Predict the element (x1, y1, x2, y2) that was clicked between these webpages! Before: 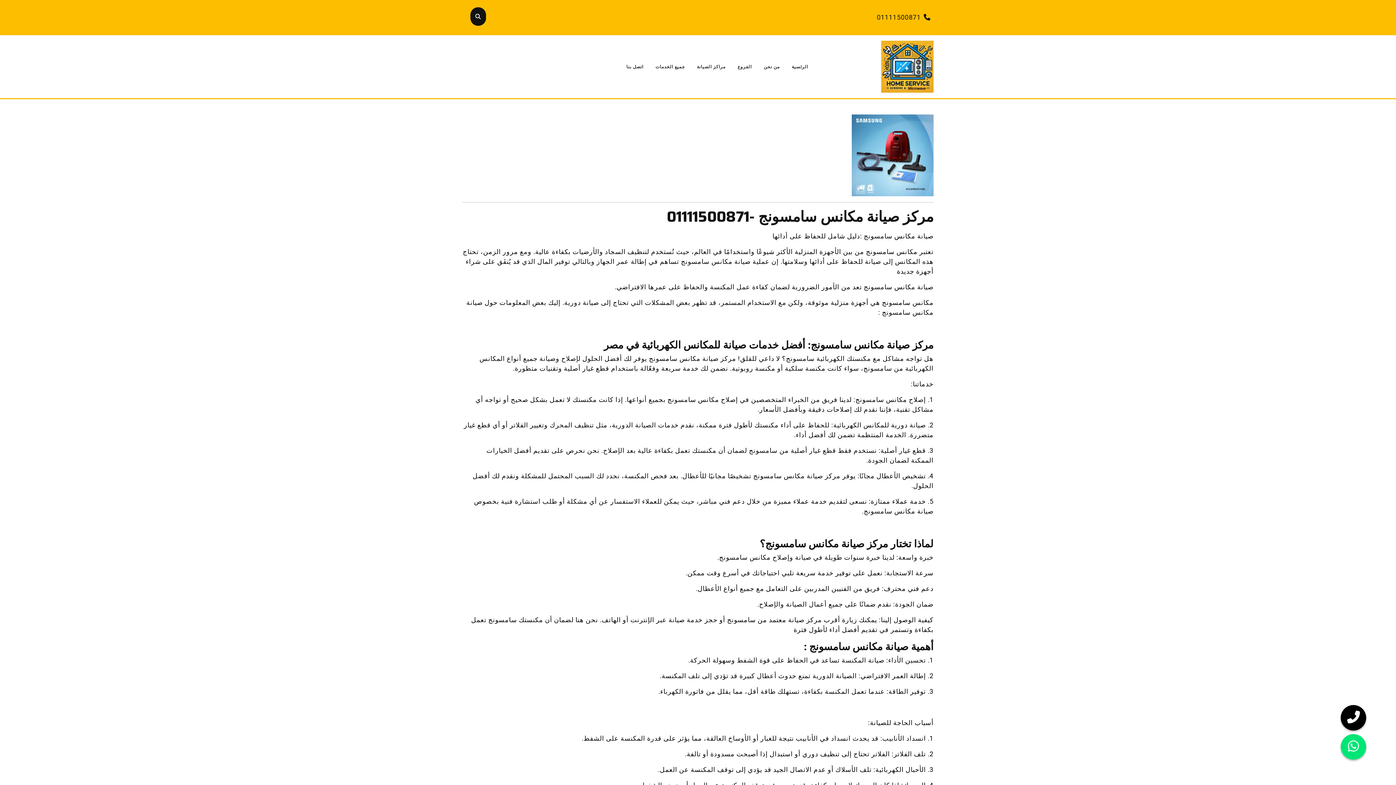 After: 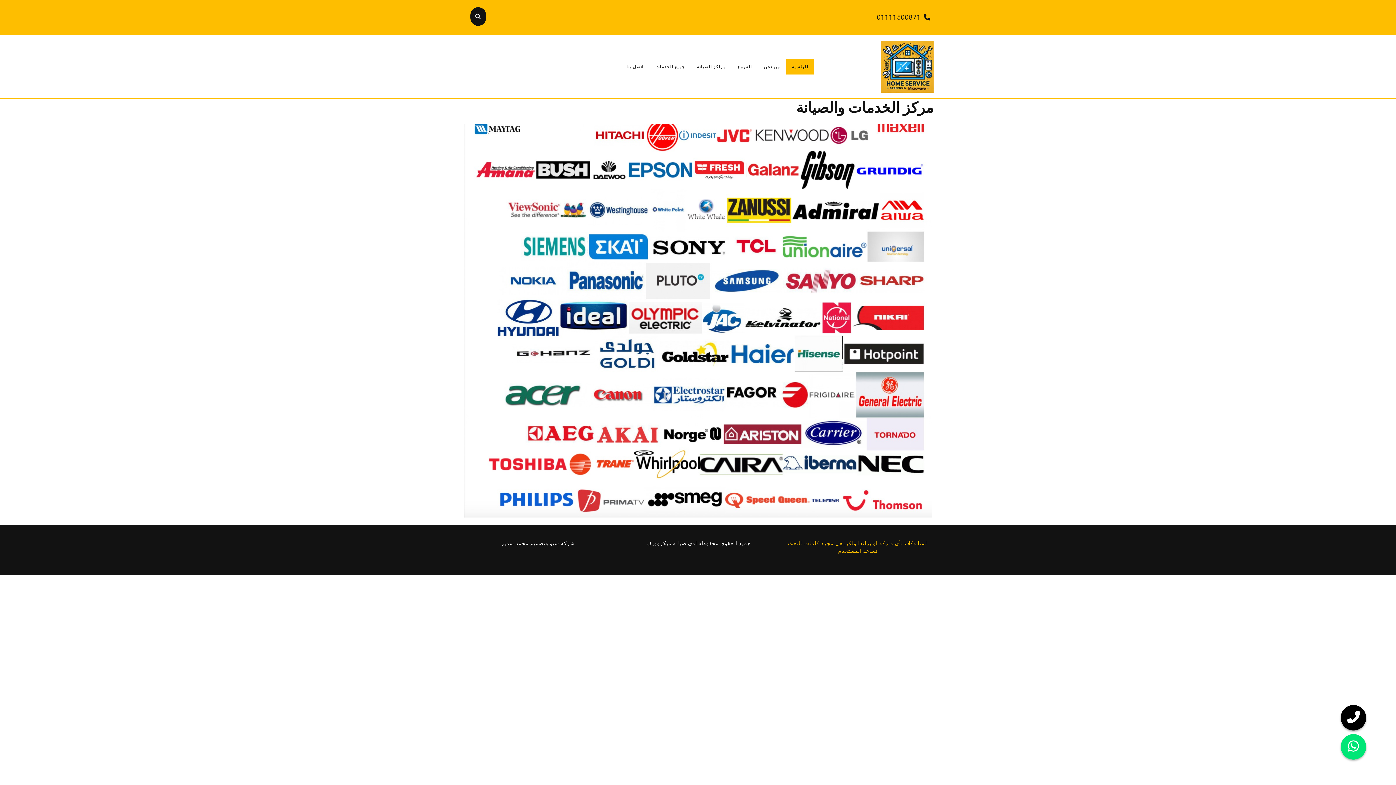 Action: bbox: (881, 62, 933, 70)